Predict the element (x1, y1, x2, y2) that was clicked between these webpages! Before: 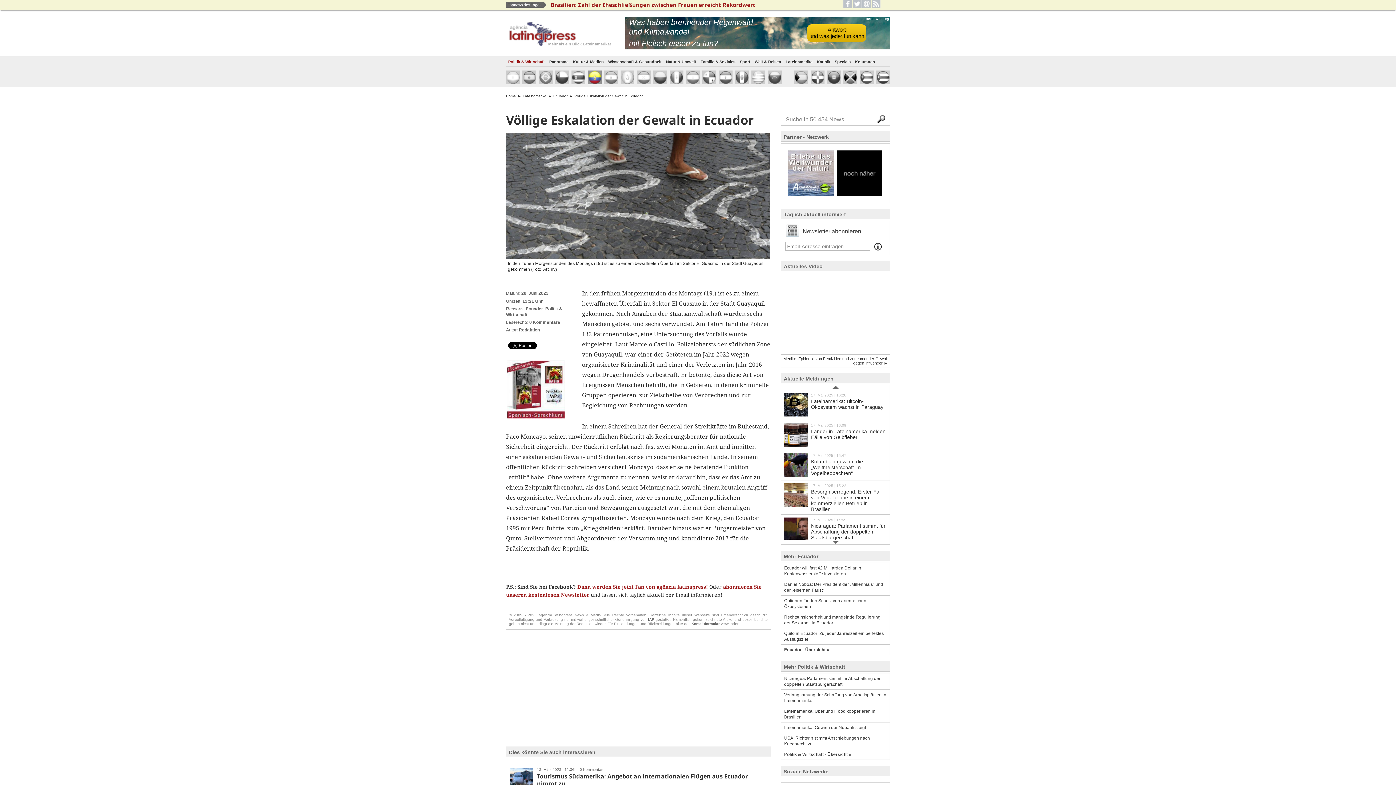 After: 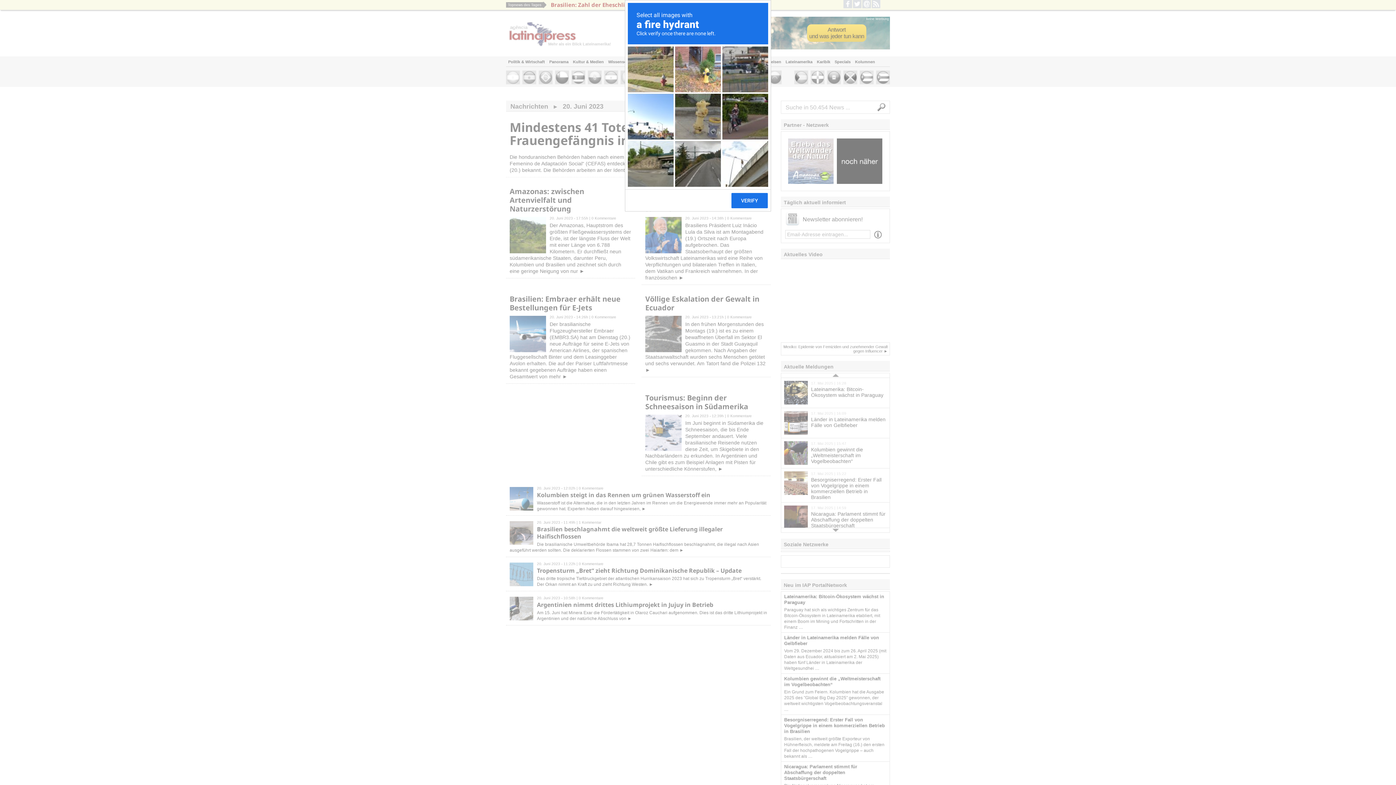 Action: label: 20 bbox: (521, 290, 526, 296)